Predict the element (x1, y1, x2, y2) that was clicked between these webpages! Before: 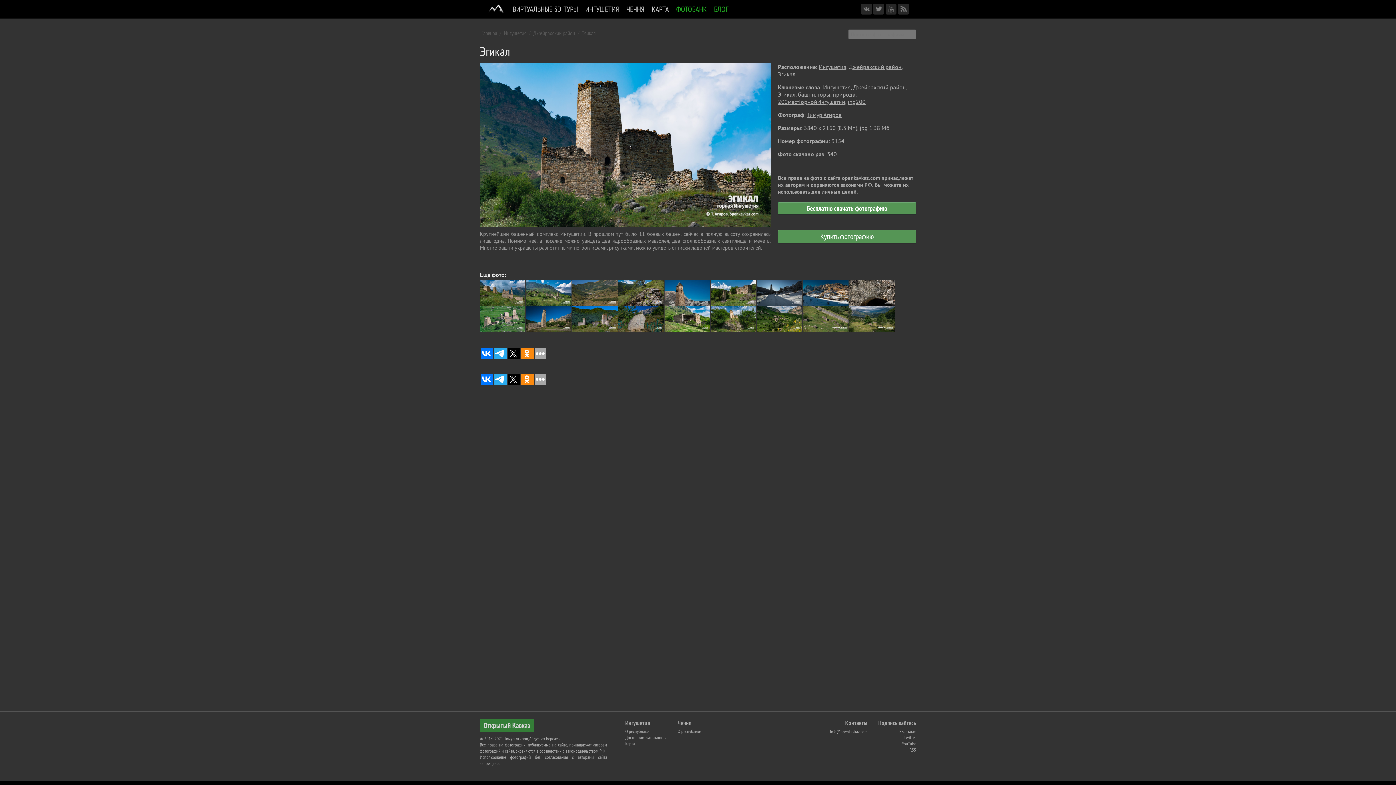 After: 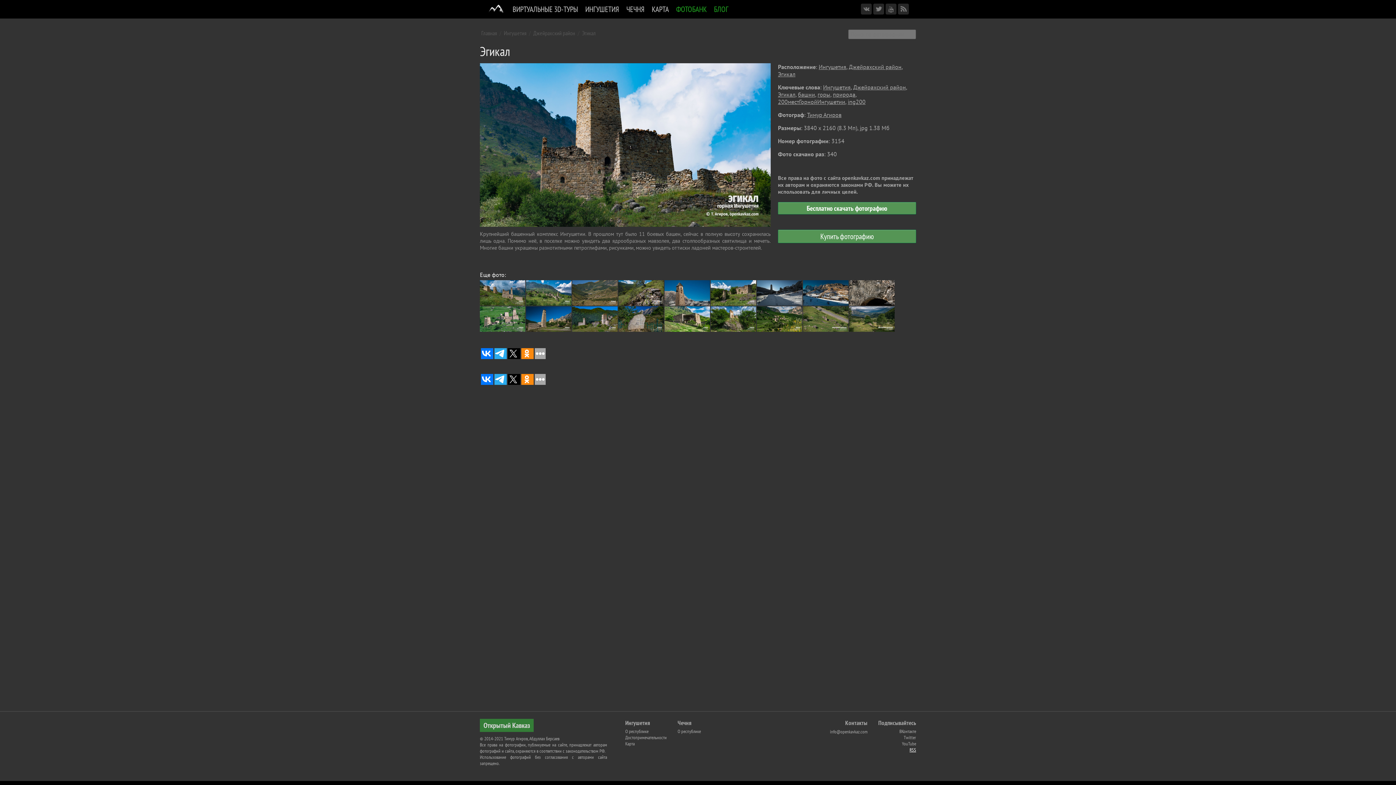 Action: label: RSS bbox: (878, 747, 916, 753)